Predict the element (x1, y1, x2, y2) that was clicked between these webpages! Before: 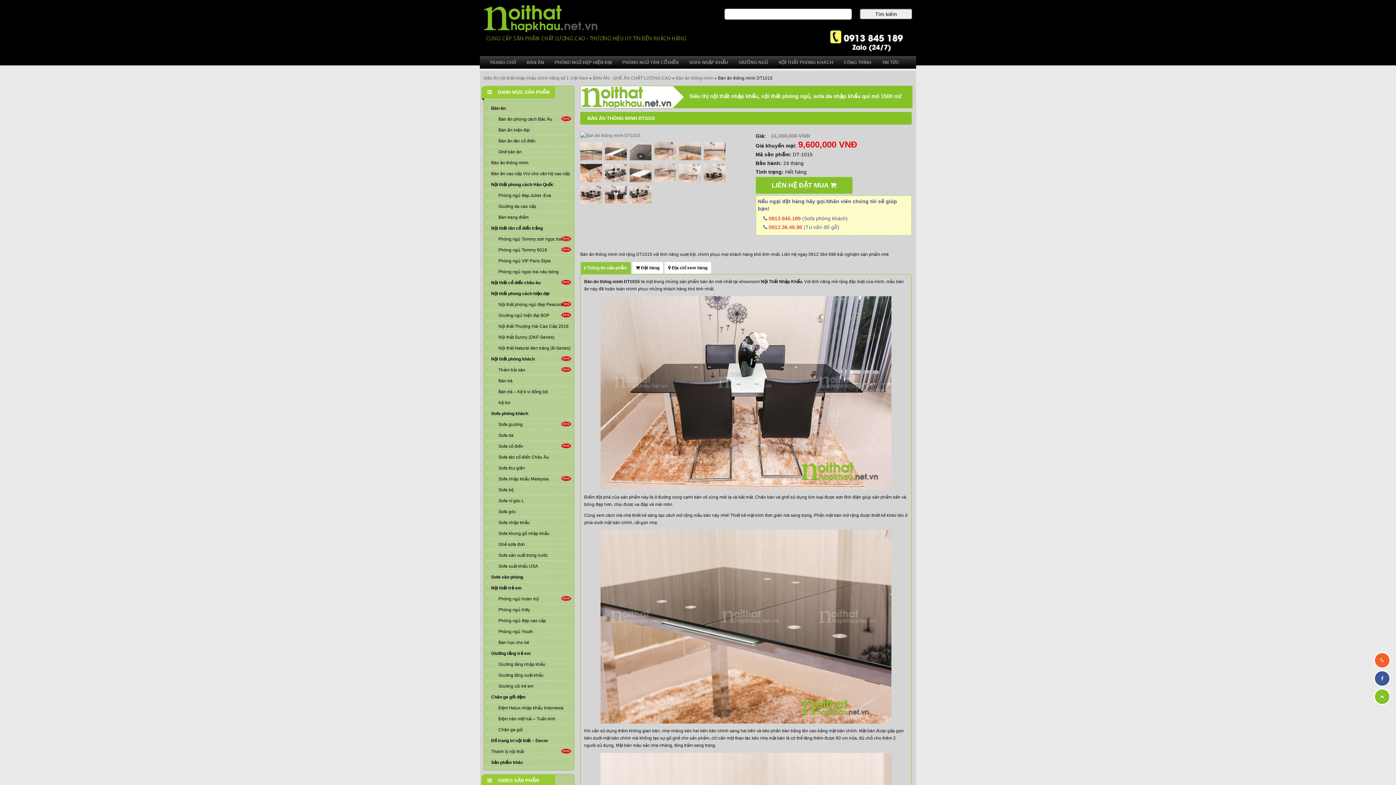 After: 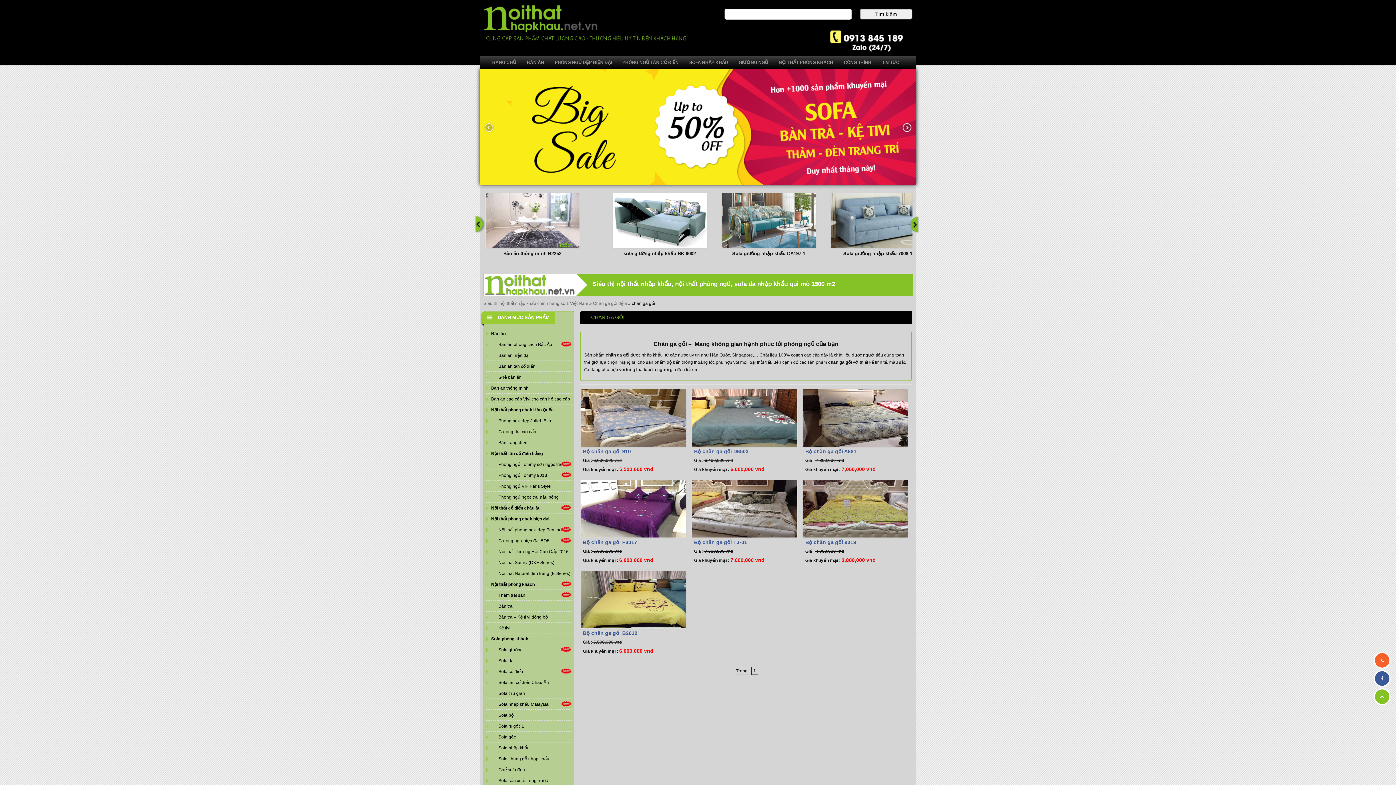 Action: label: Chăn ga gối bbox: (485, 725, 572, 735)